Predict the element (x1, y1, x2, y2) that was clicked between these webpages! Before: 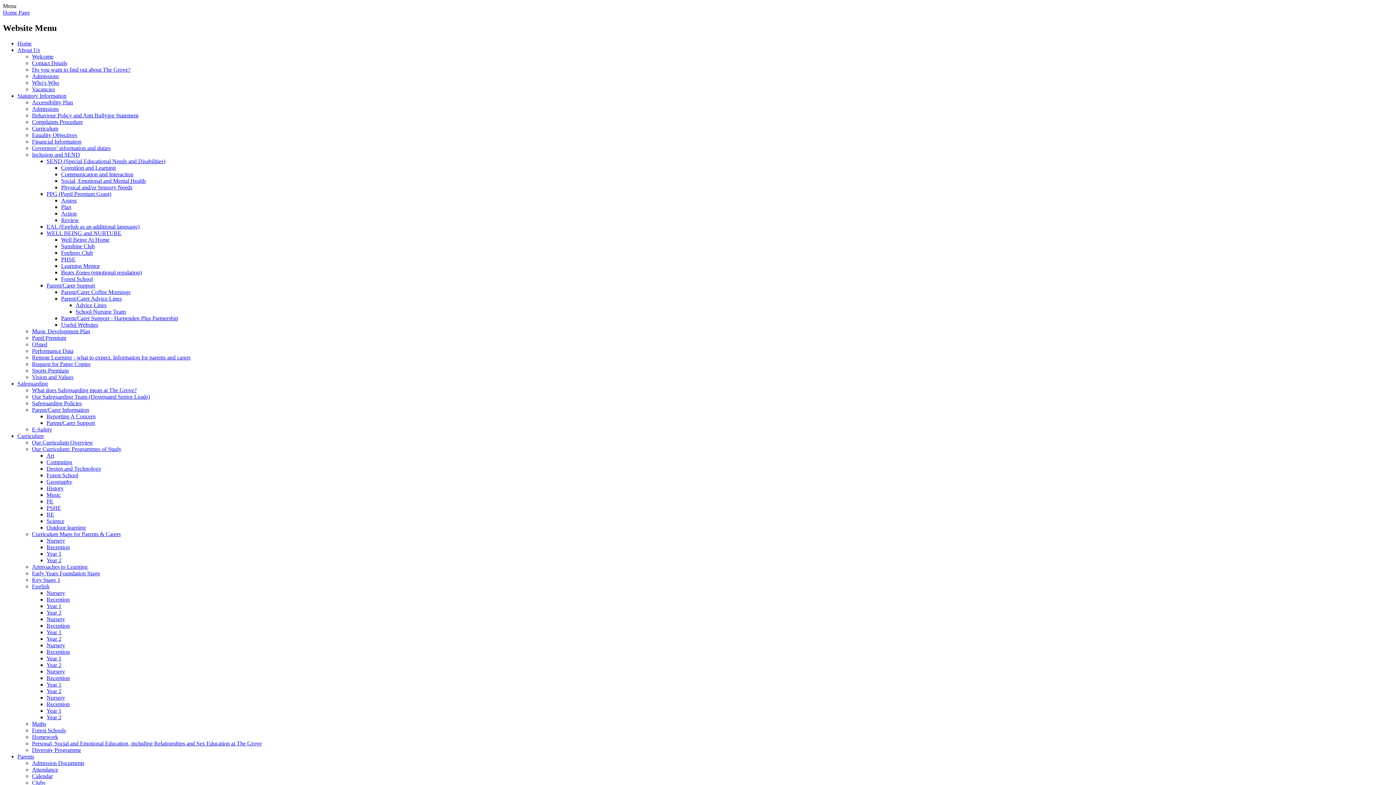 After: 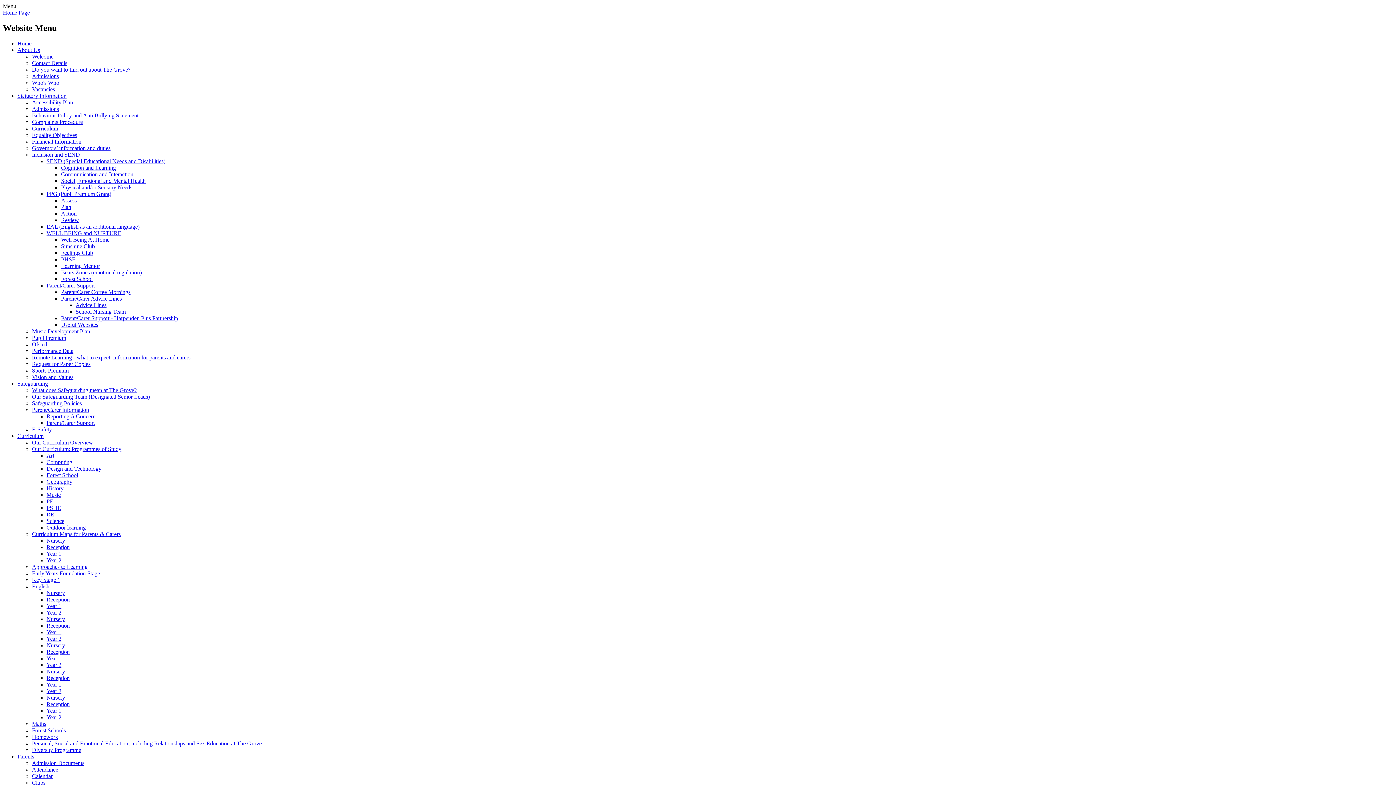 Action: label: Computing bbox: (46, 459, 72, 465)